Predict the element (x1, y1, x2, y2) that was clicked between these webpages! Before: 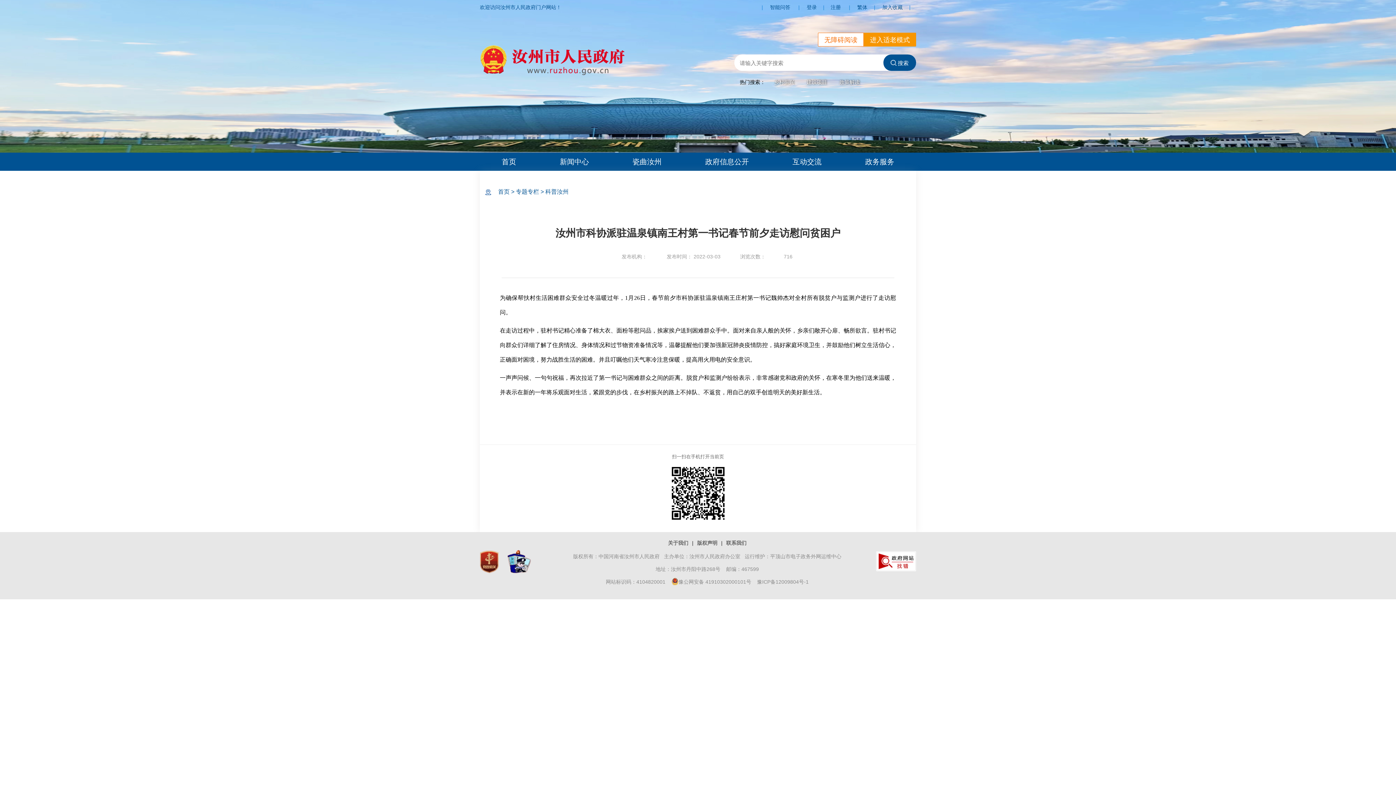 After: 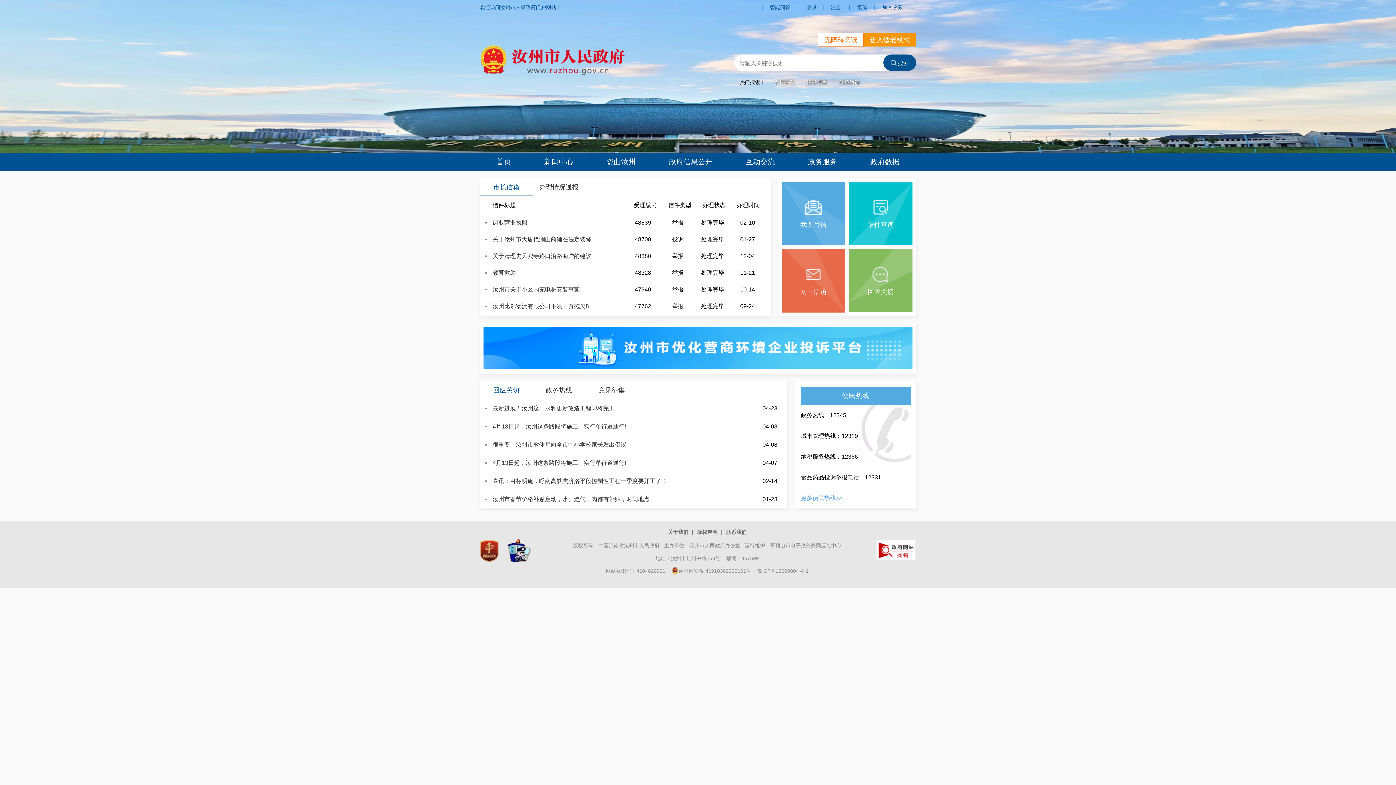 Action: bbox: (770, 152, 843, 170) label: 互动交流